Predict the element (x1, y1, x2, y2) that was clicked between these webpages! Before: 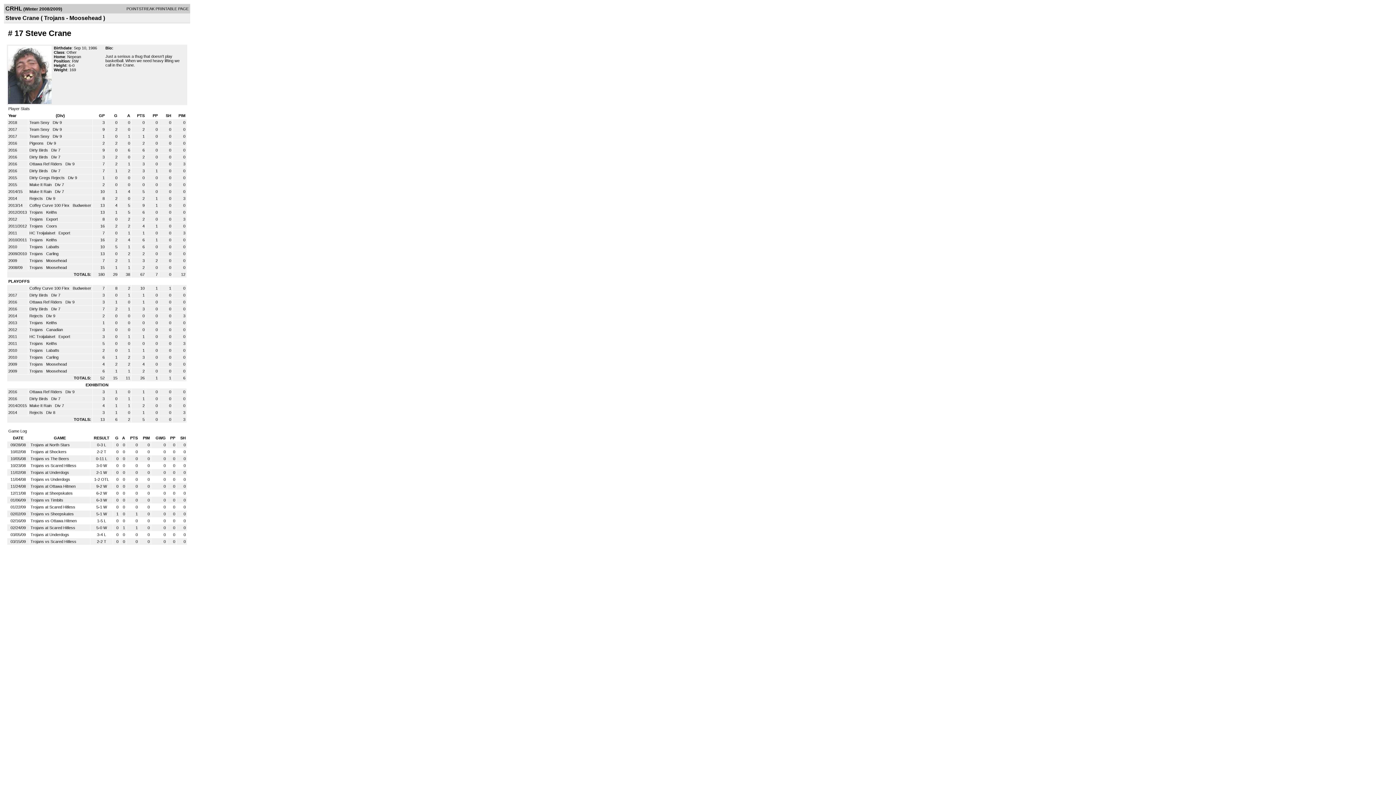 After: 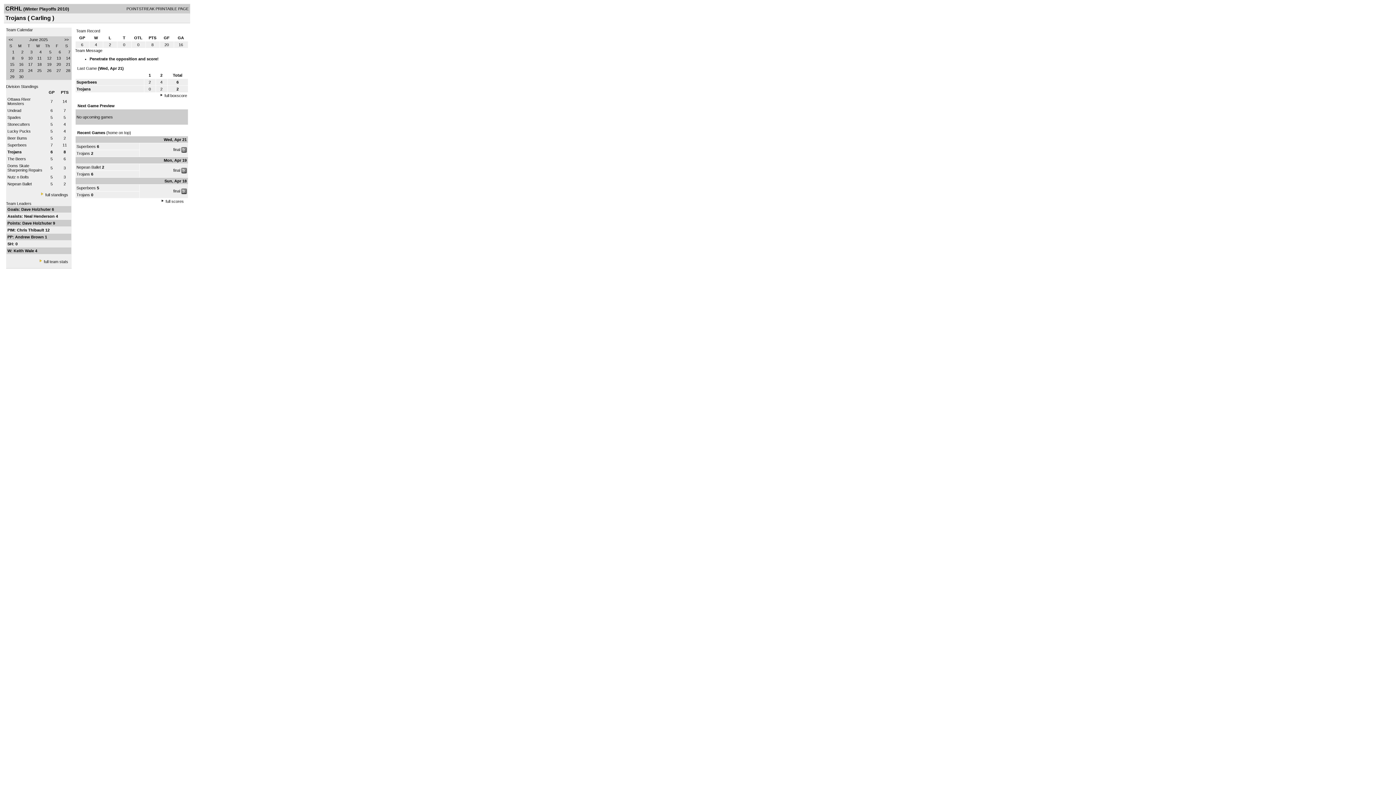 Action: bbox: (29, 355, 44, 359) label: Trojans 